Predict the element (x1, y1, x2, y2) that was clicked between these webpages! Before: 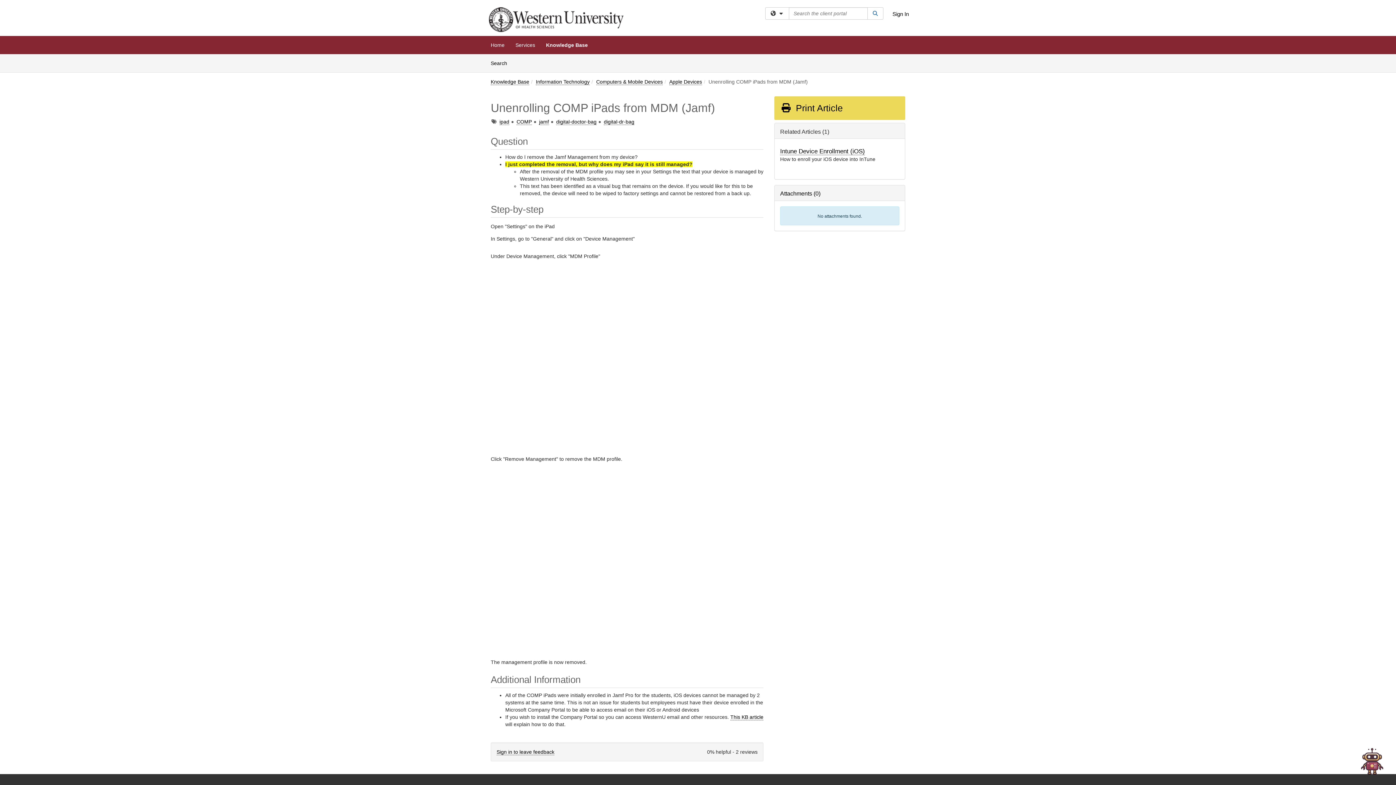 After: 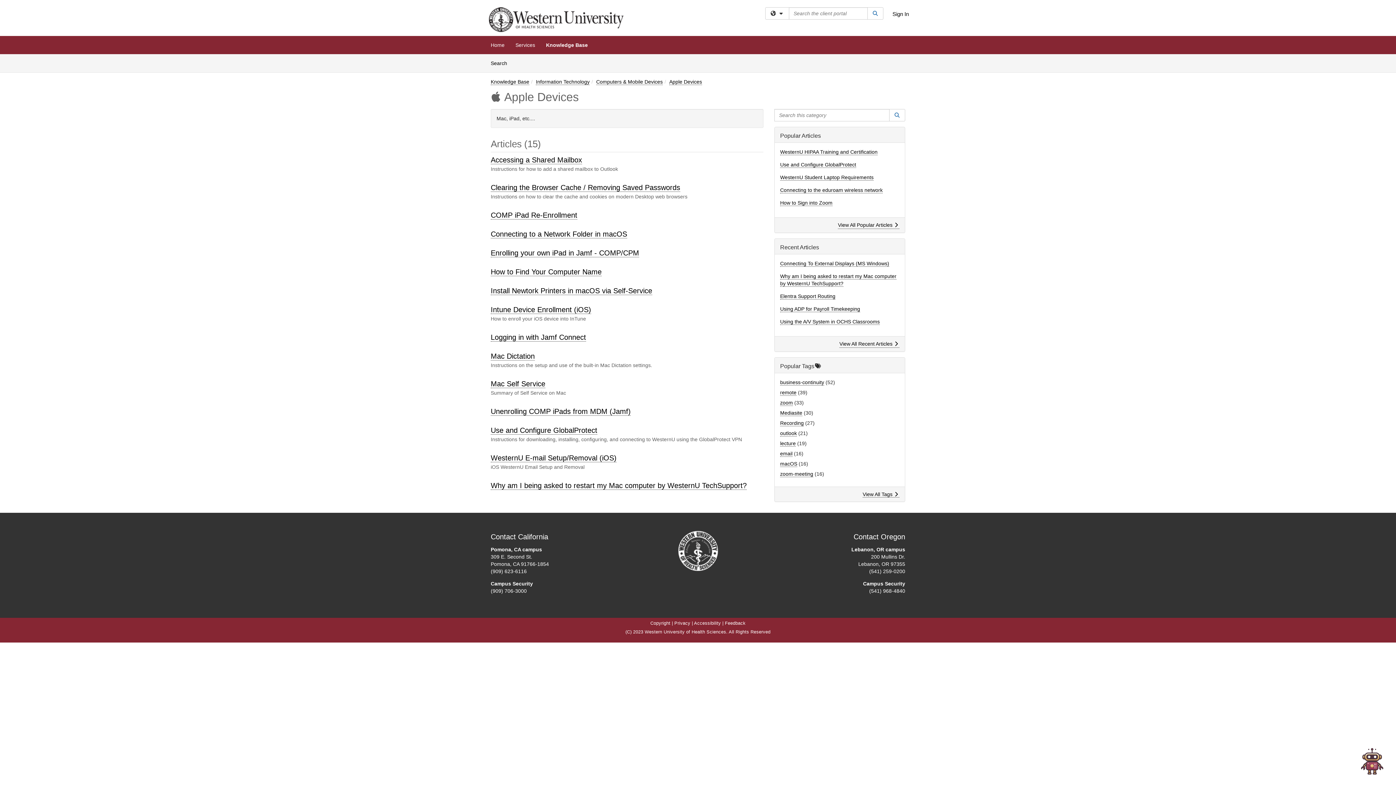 Action: bbox: (669, 78, 702, 85) label: Apple Devices